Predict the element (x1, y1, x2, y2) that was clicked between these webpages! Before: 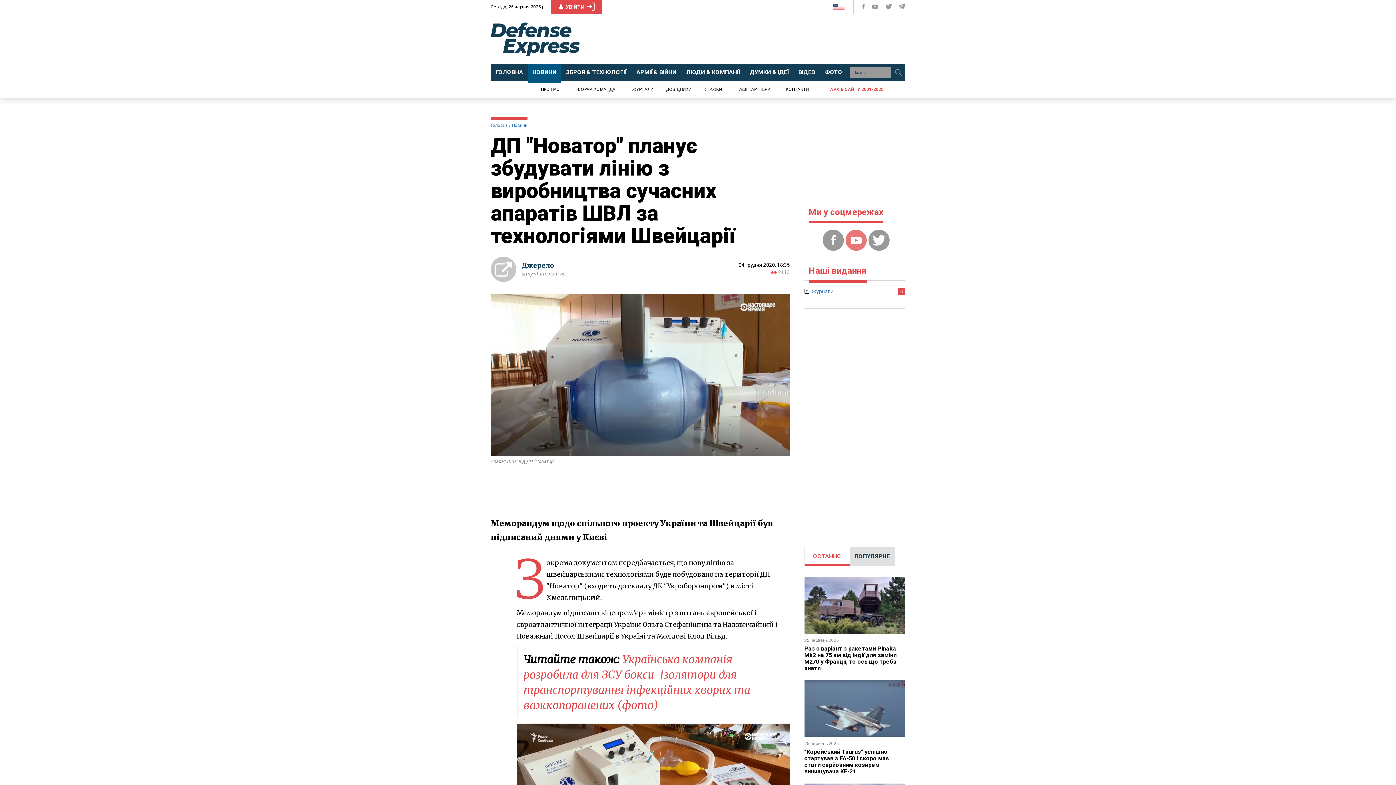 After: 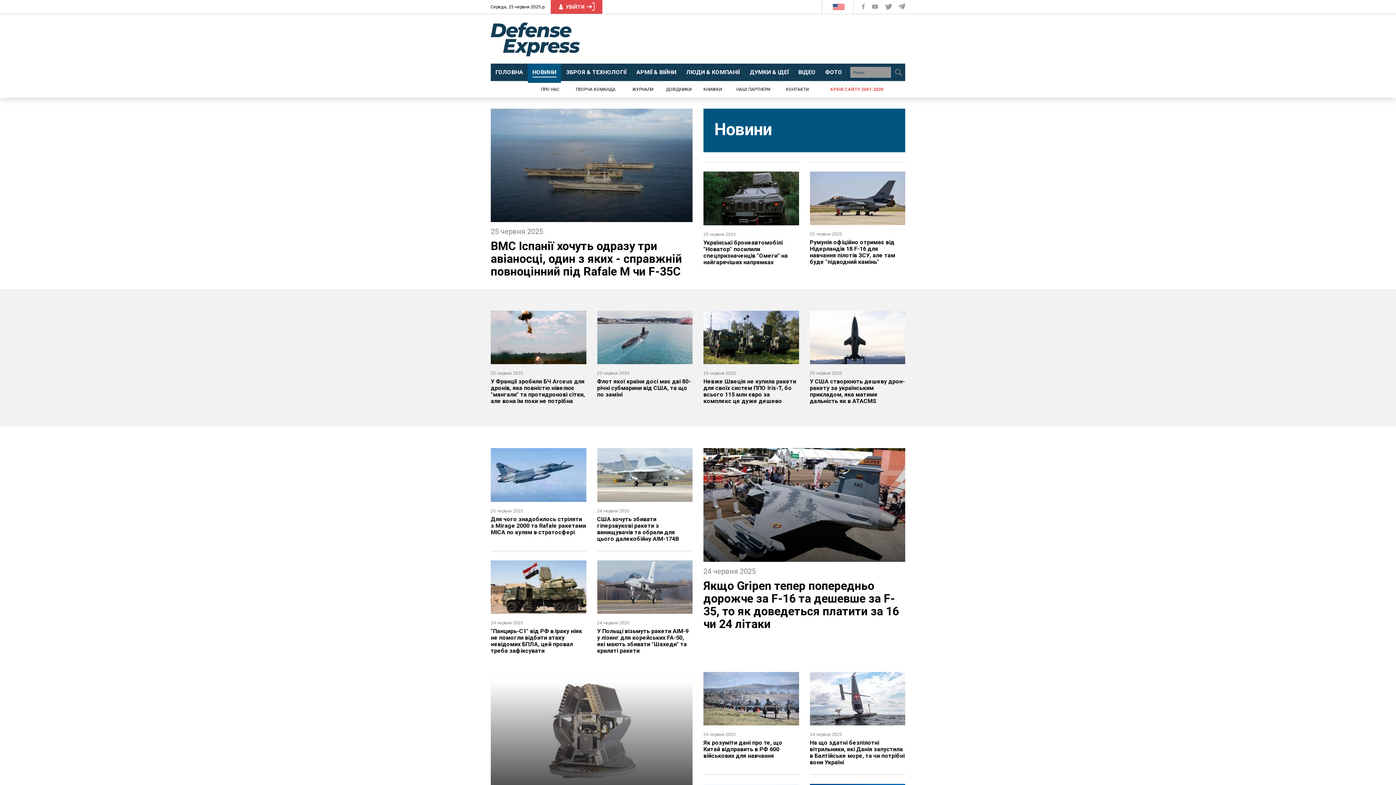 Action: label: НОВИНИ bbox: (528, 63, 561, 82)